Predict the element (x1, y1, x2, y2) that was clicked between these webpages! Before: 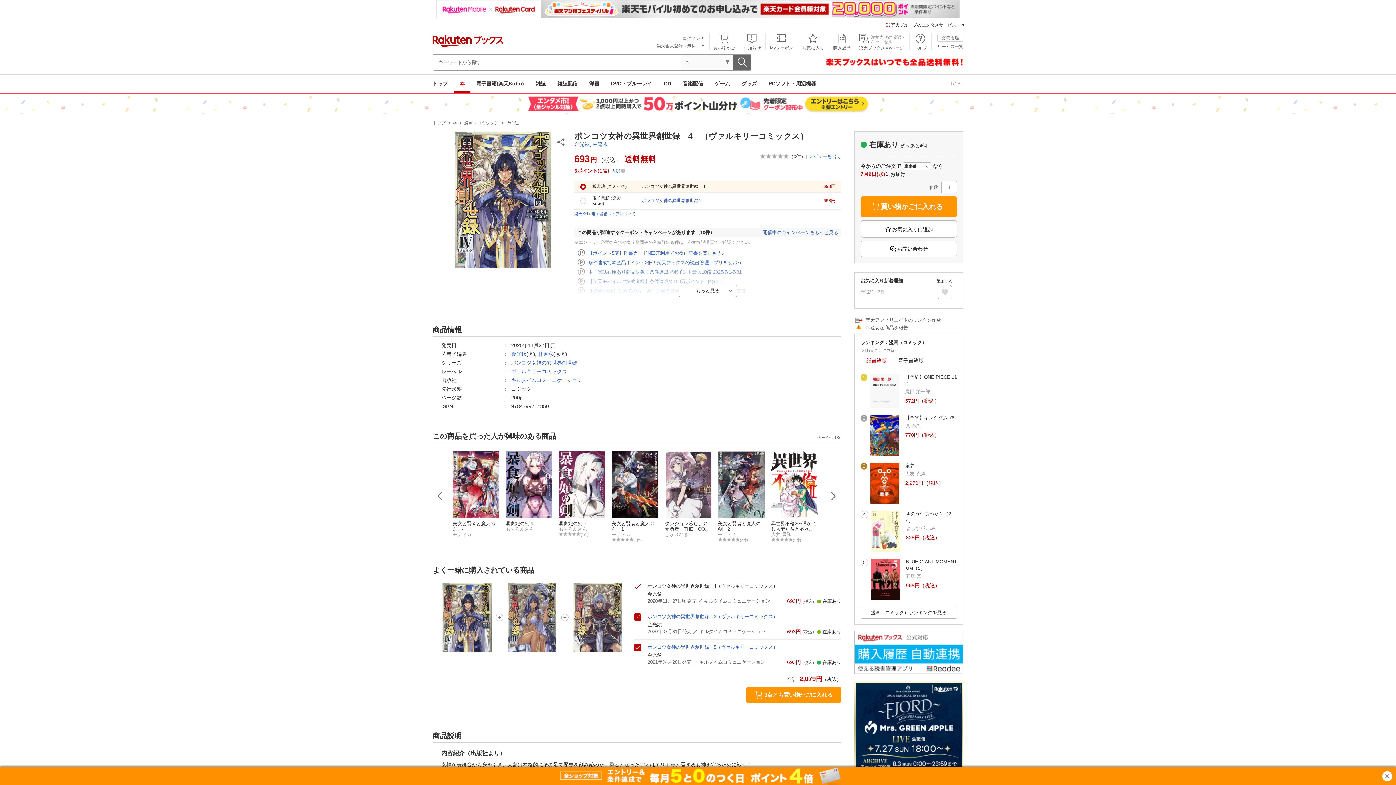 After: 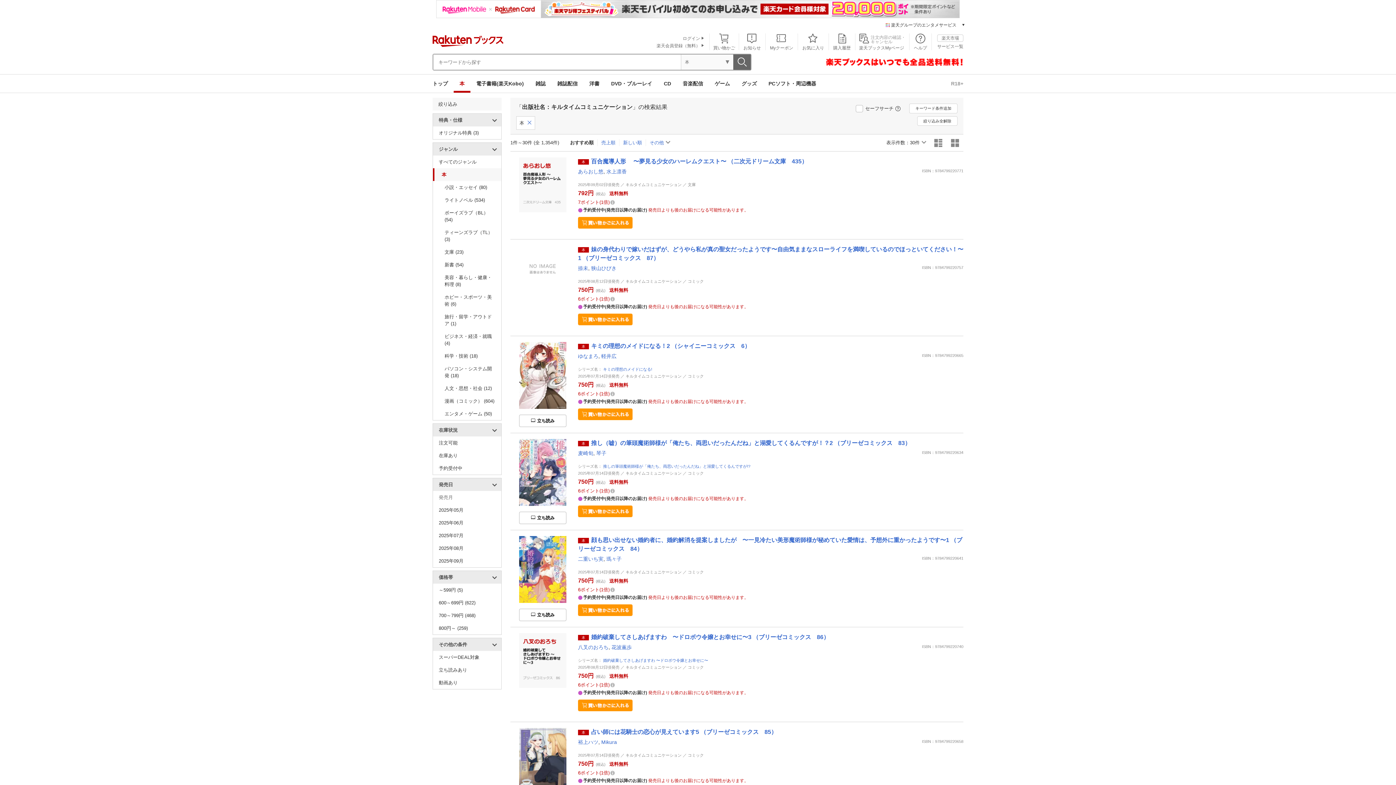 Action: bbox: (511, 377, 582, 383) label: キルタイムコミュニケーション